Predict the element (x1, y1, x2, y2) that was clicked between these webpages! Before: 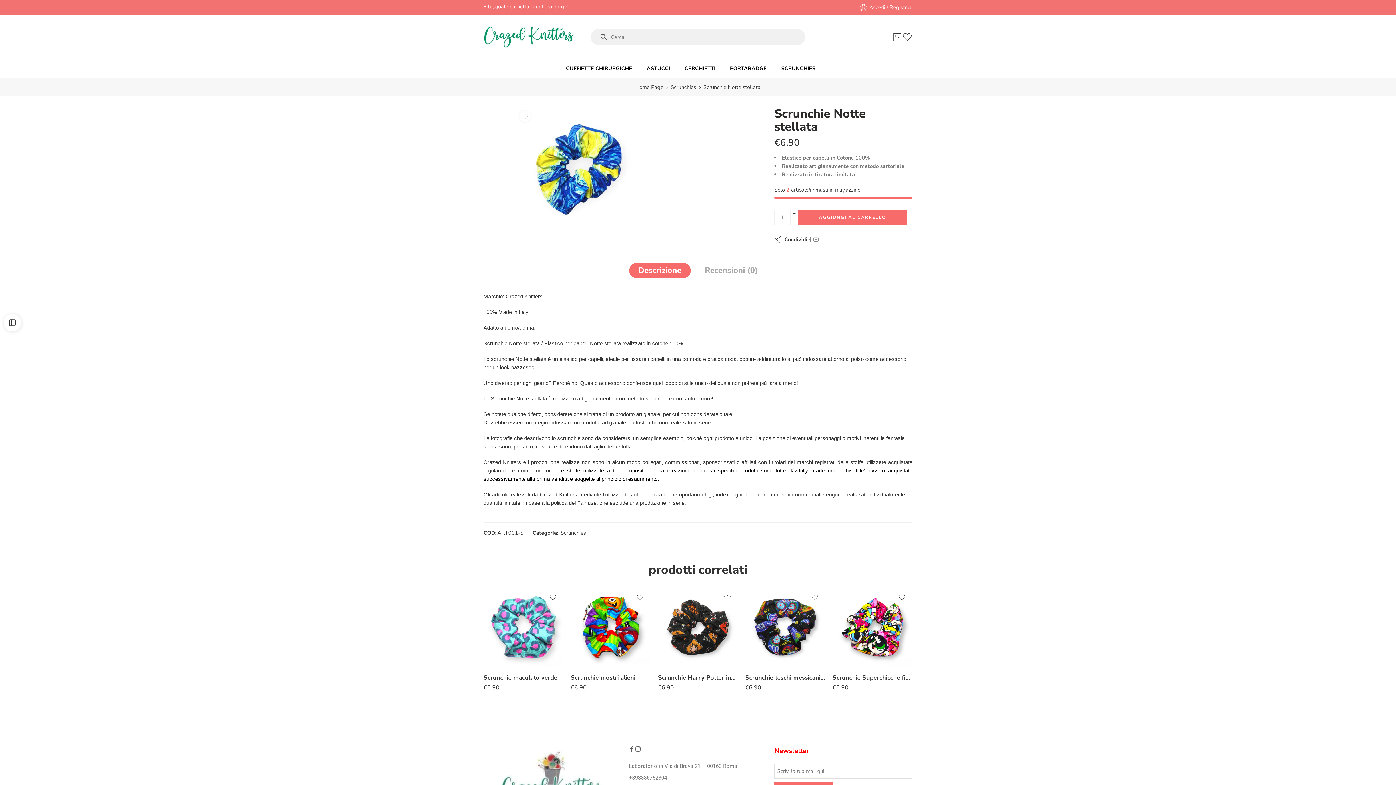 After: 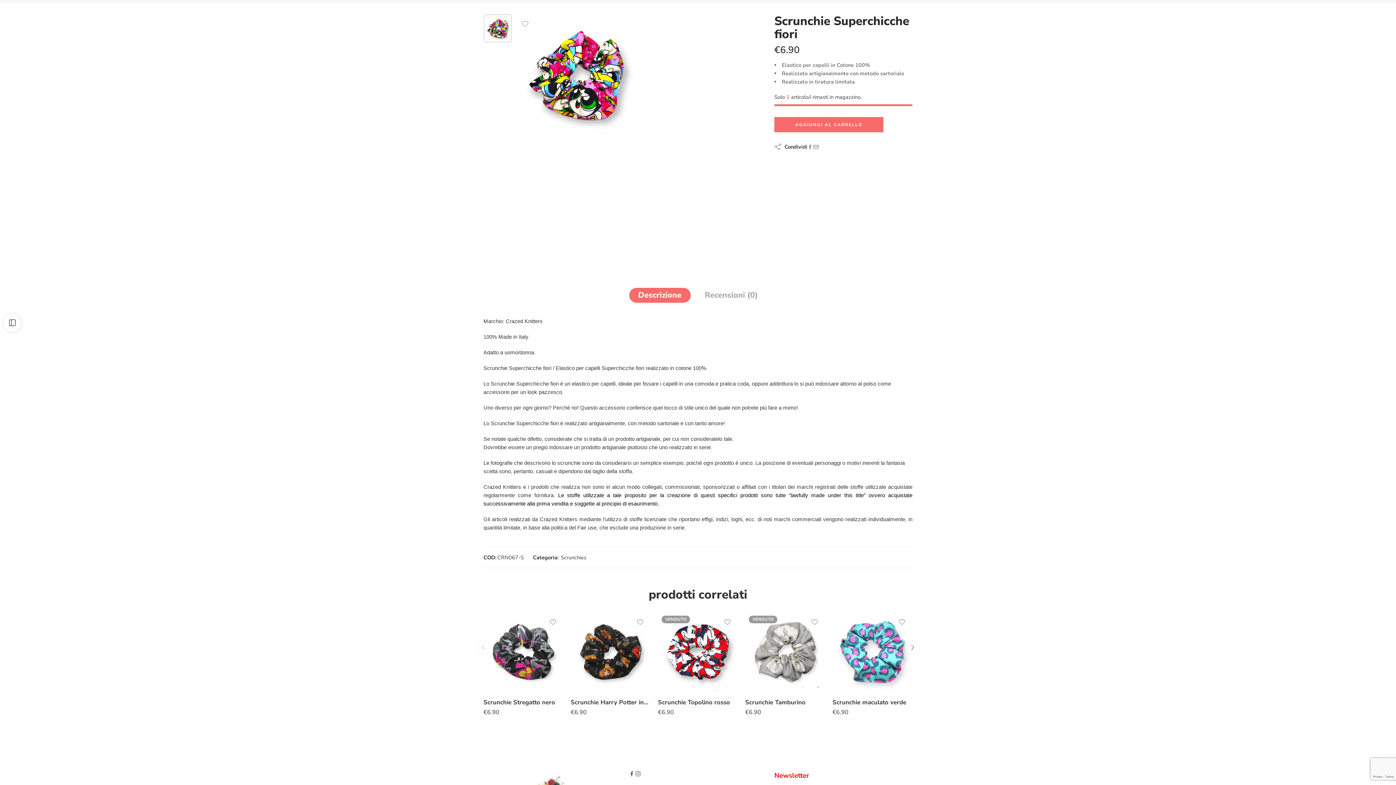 Action: bbox: (832, 587, 912, 667)